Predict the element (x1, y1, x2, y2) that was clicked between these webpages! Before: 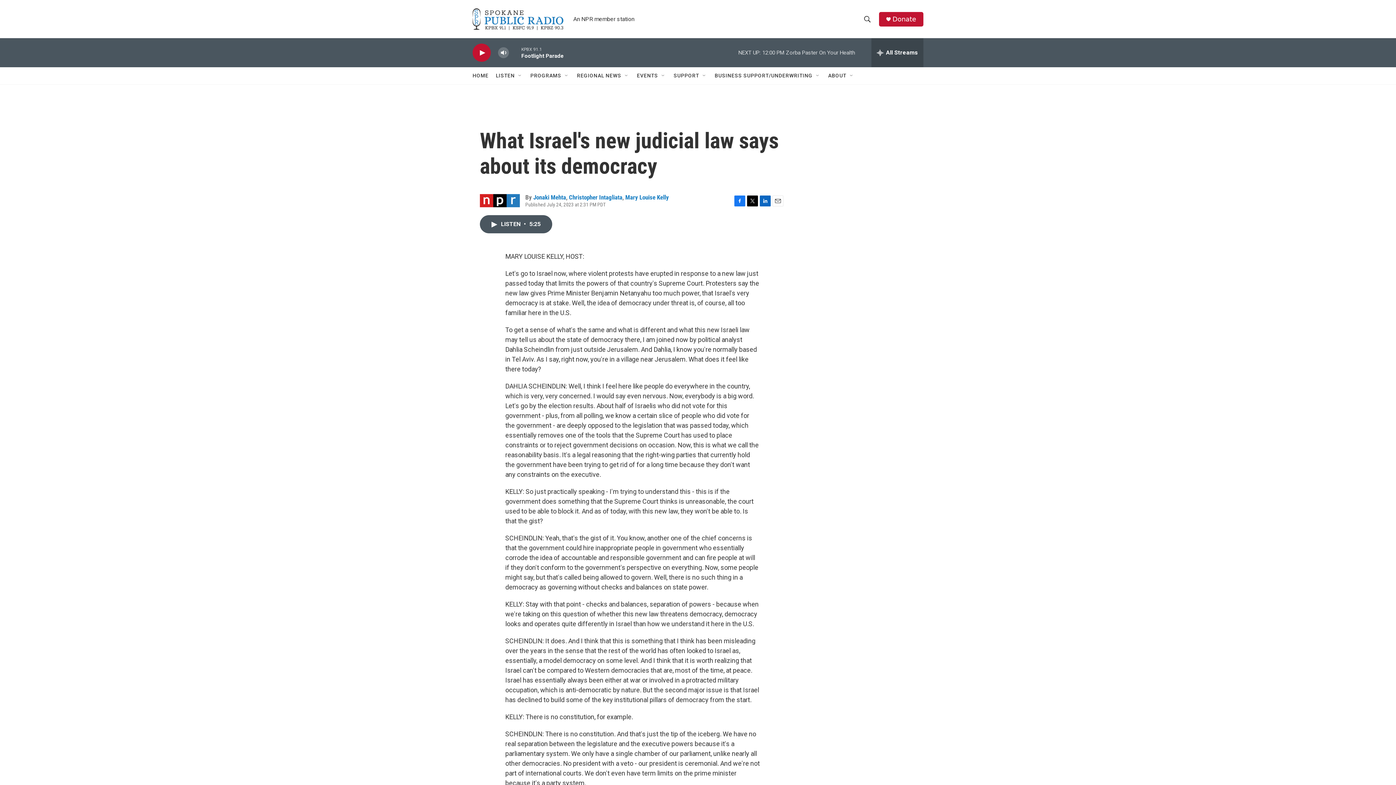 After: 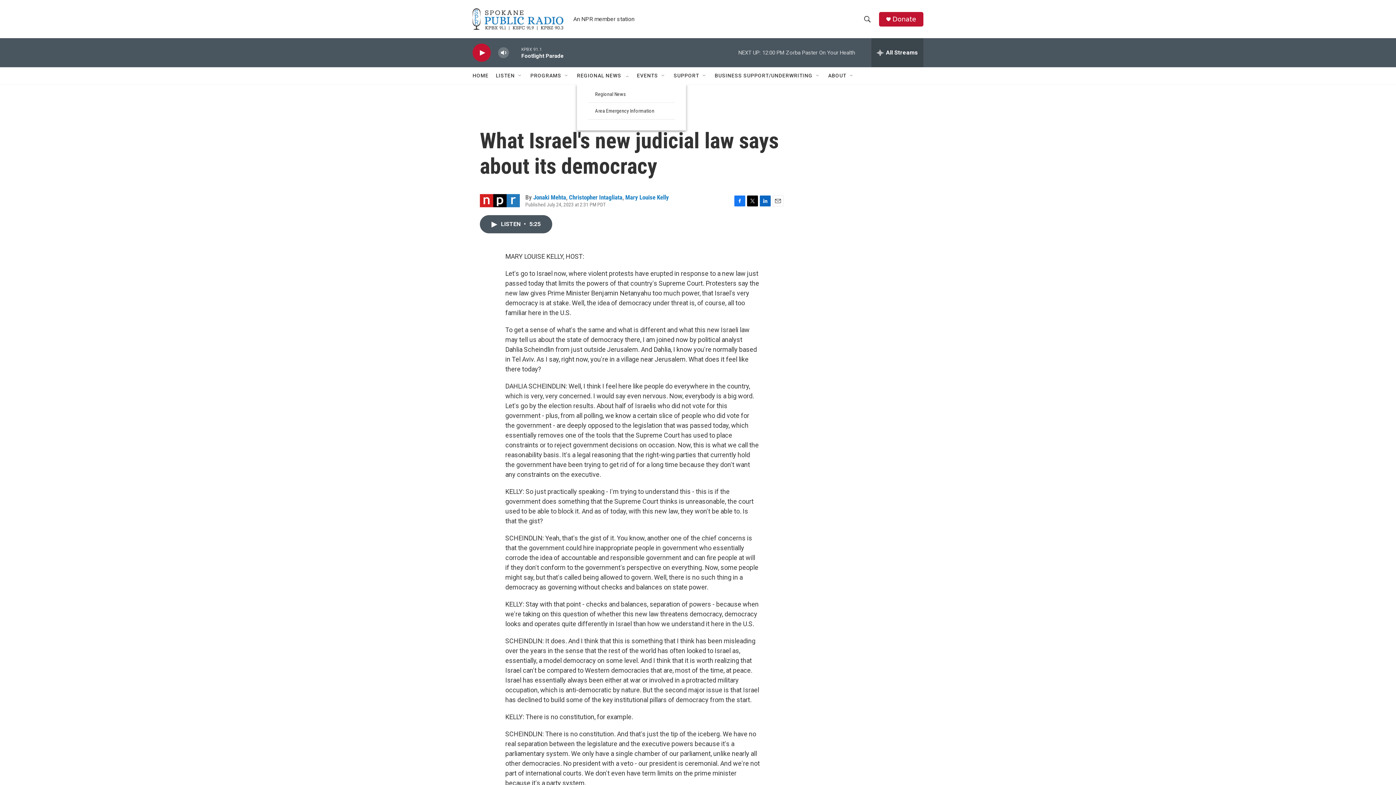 Action: label: Open Sub Navigation bbox: (624, 72, 629, 78)